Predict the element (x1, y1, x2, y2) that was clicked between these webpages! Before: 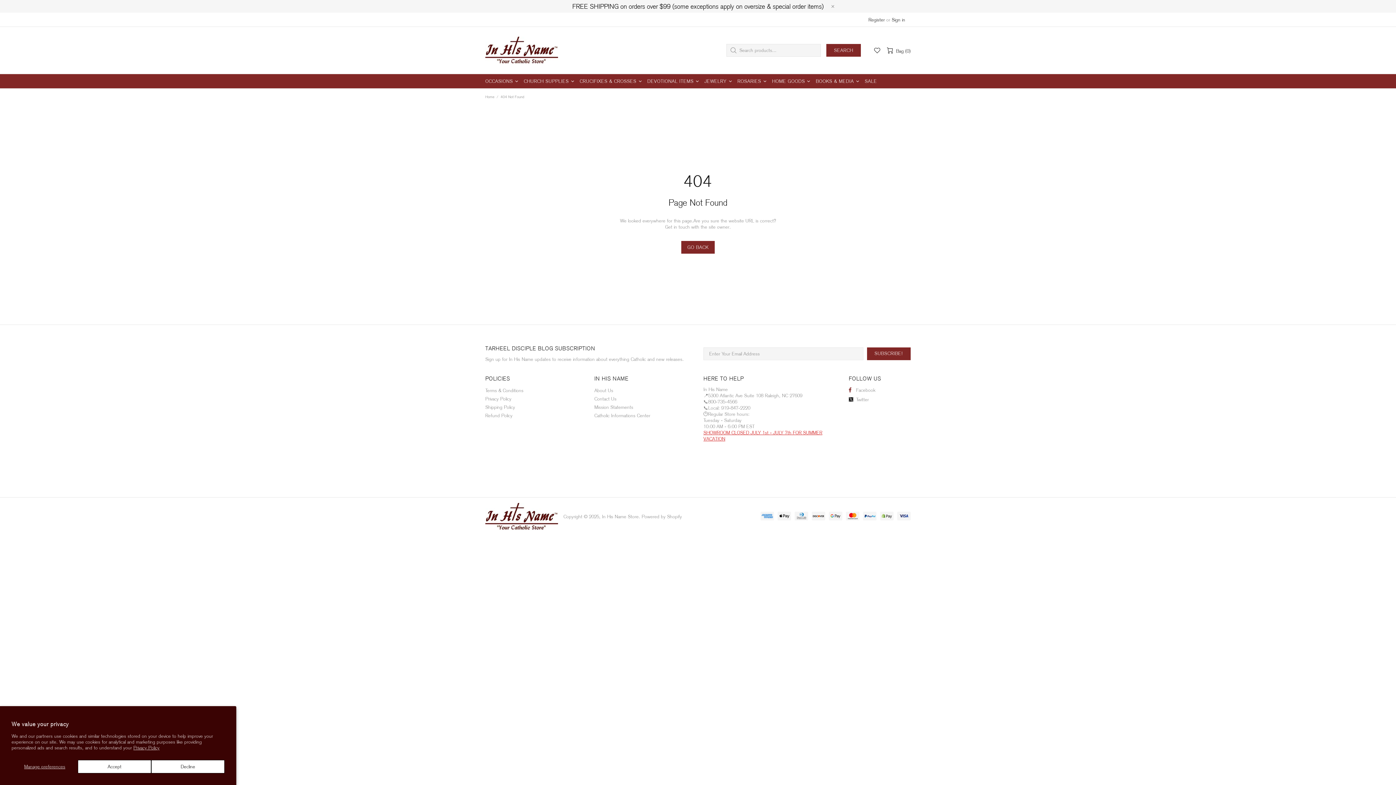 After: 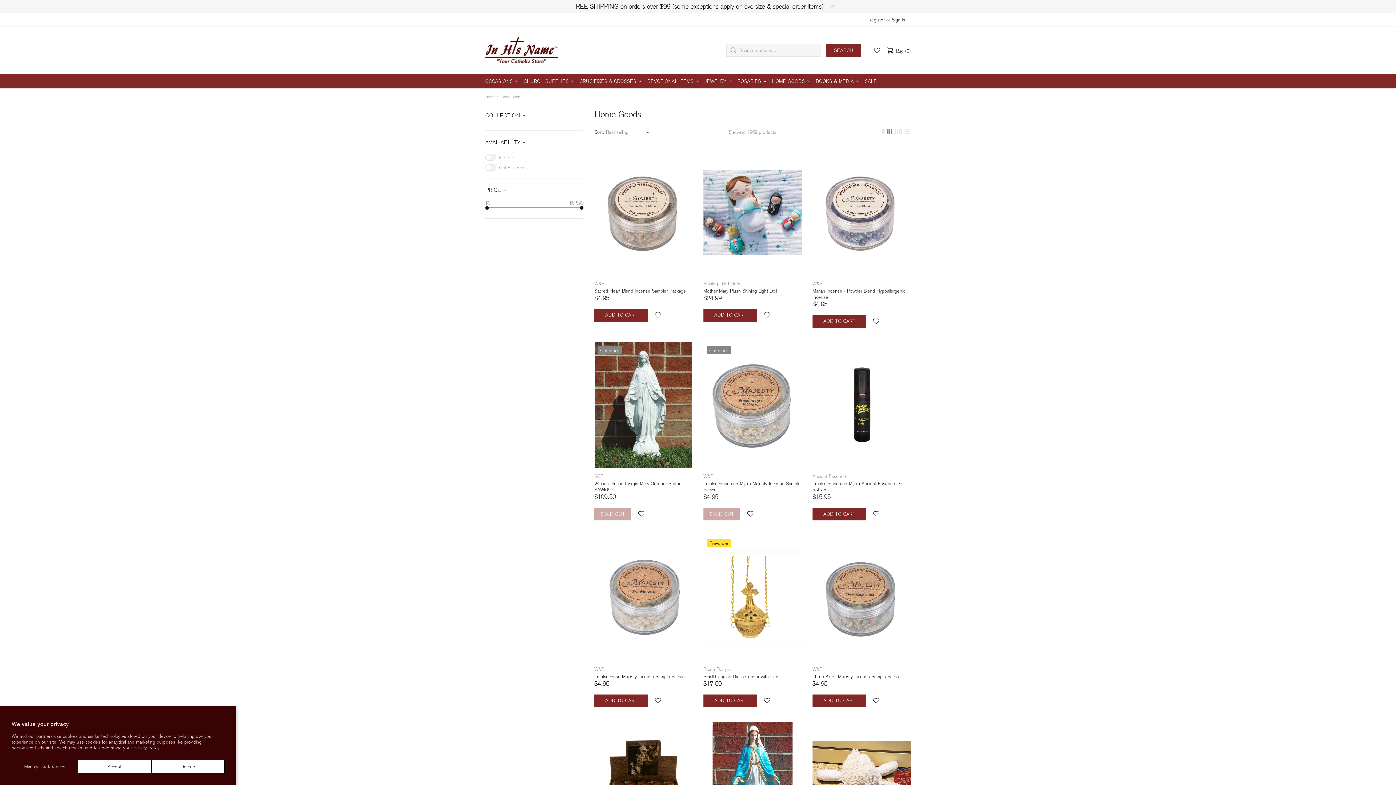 Action: bbox: (770, 74, 814, 88) label: HOME GOODS